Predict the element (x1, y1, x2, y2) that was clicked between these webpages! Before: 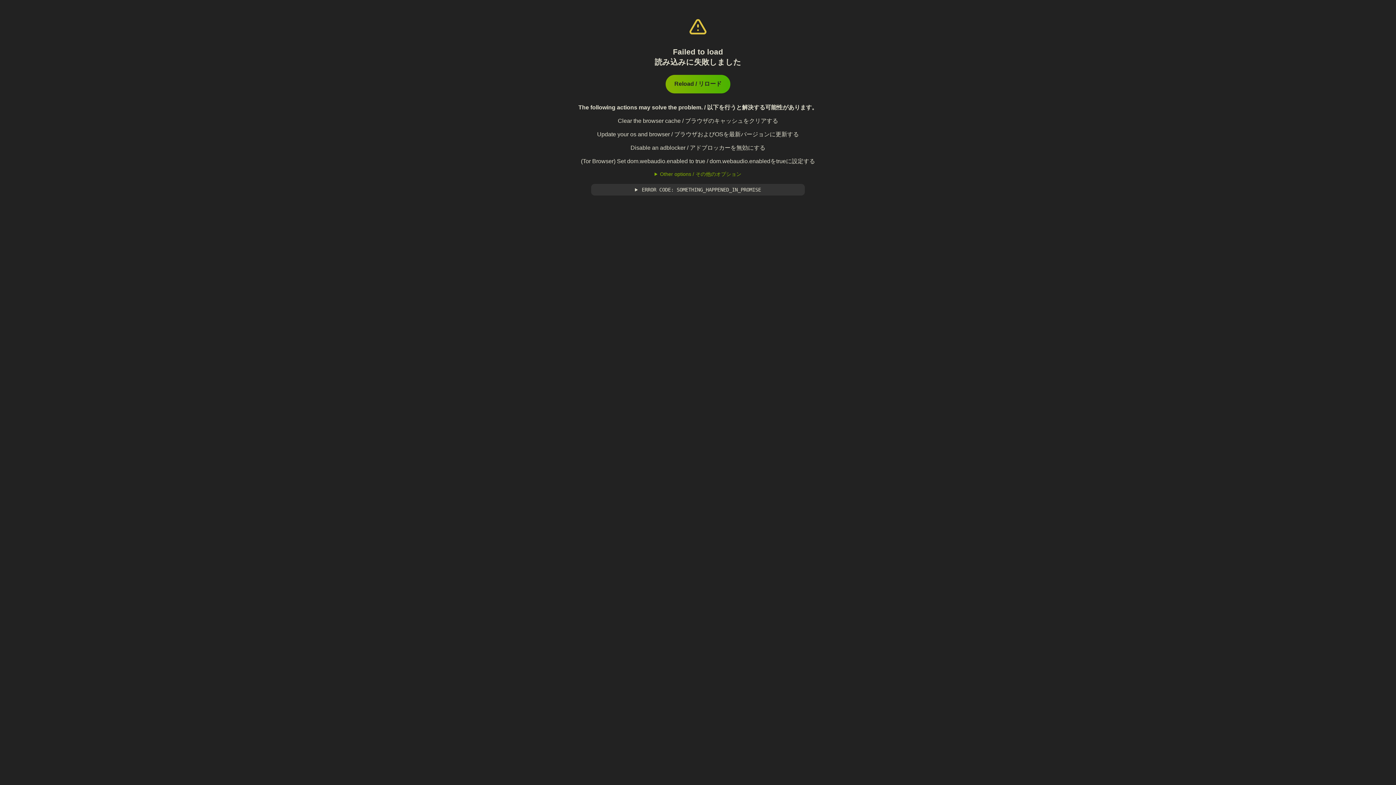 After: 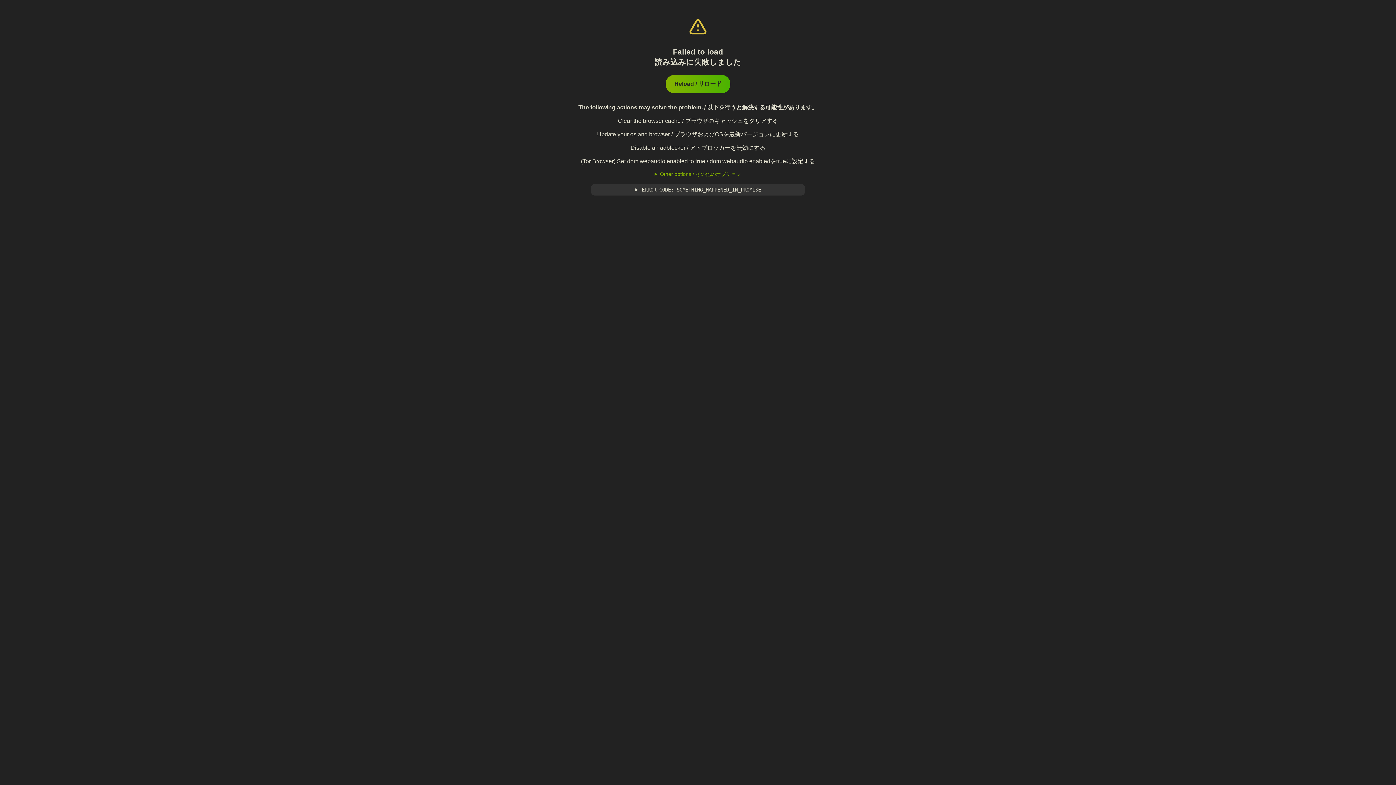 Action: bbox: (665, 74, 730, 93) label: Reload / リロード